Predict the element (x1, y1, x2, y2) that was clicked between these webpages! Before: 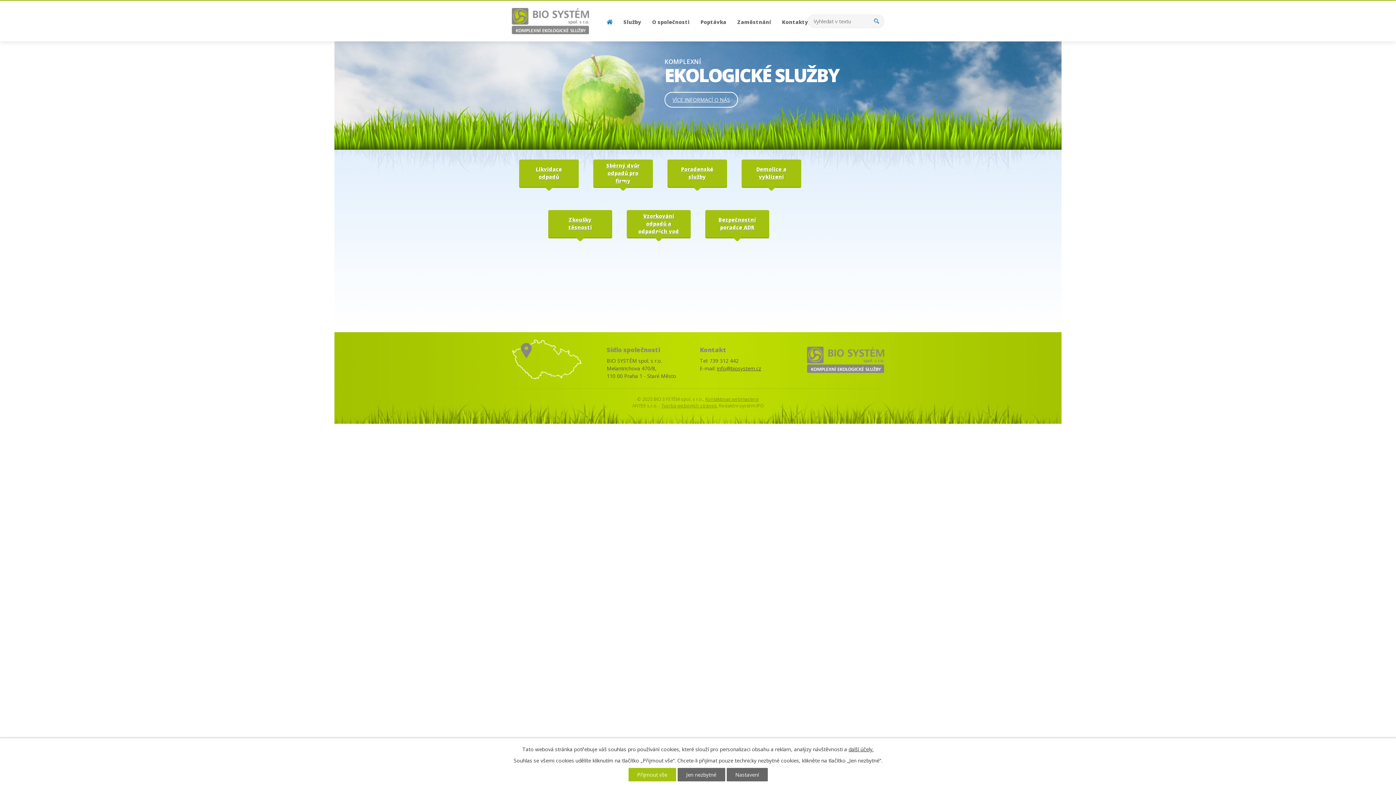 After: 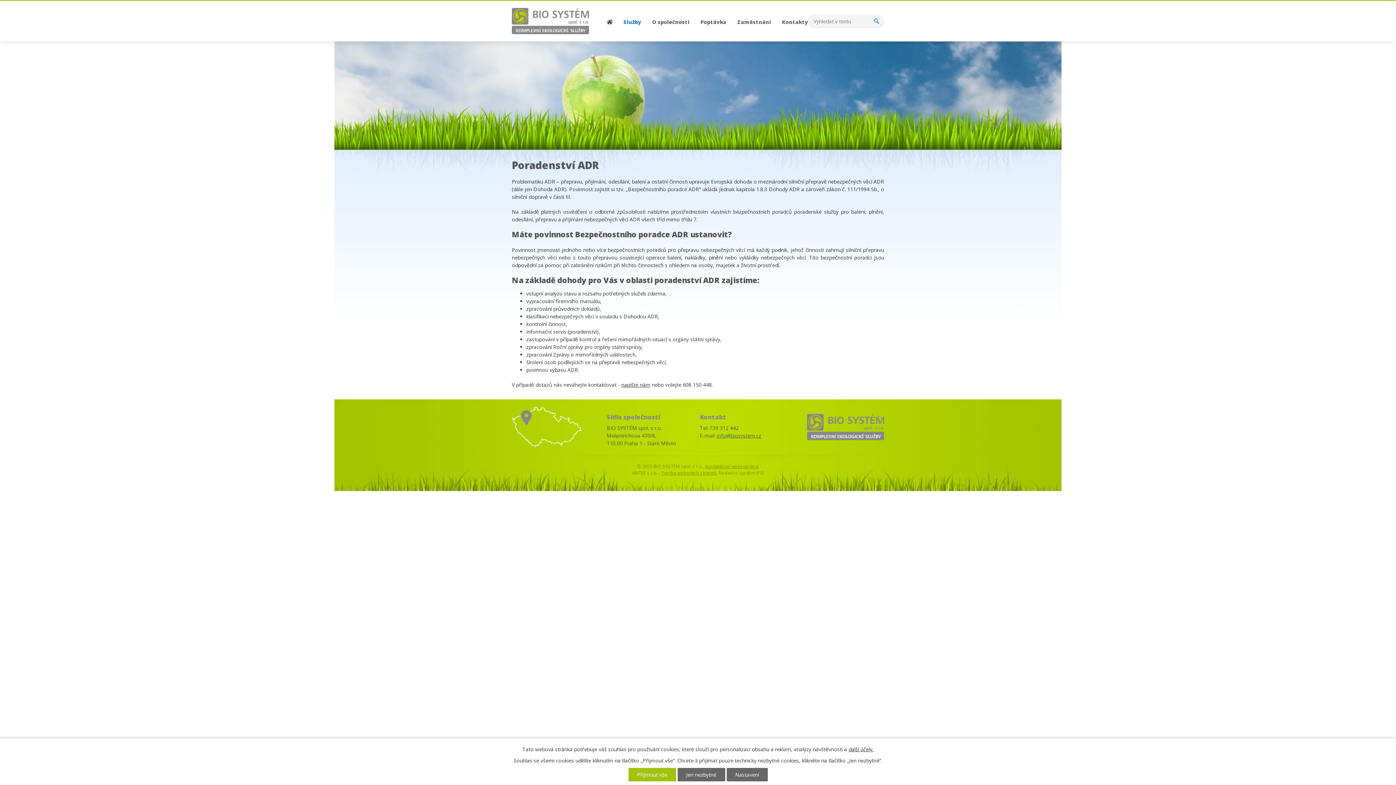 Action: label: Bezpečnostní poradce ADR bbox: (705, 210, 769, 238)